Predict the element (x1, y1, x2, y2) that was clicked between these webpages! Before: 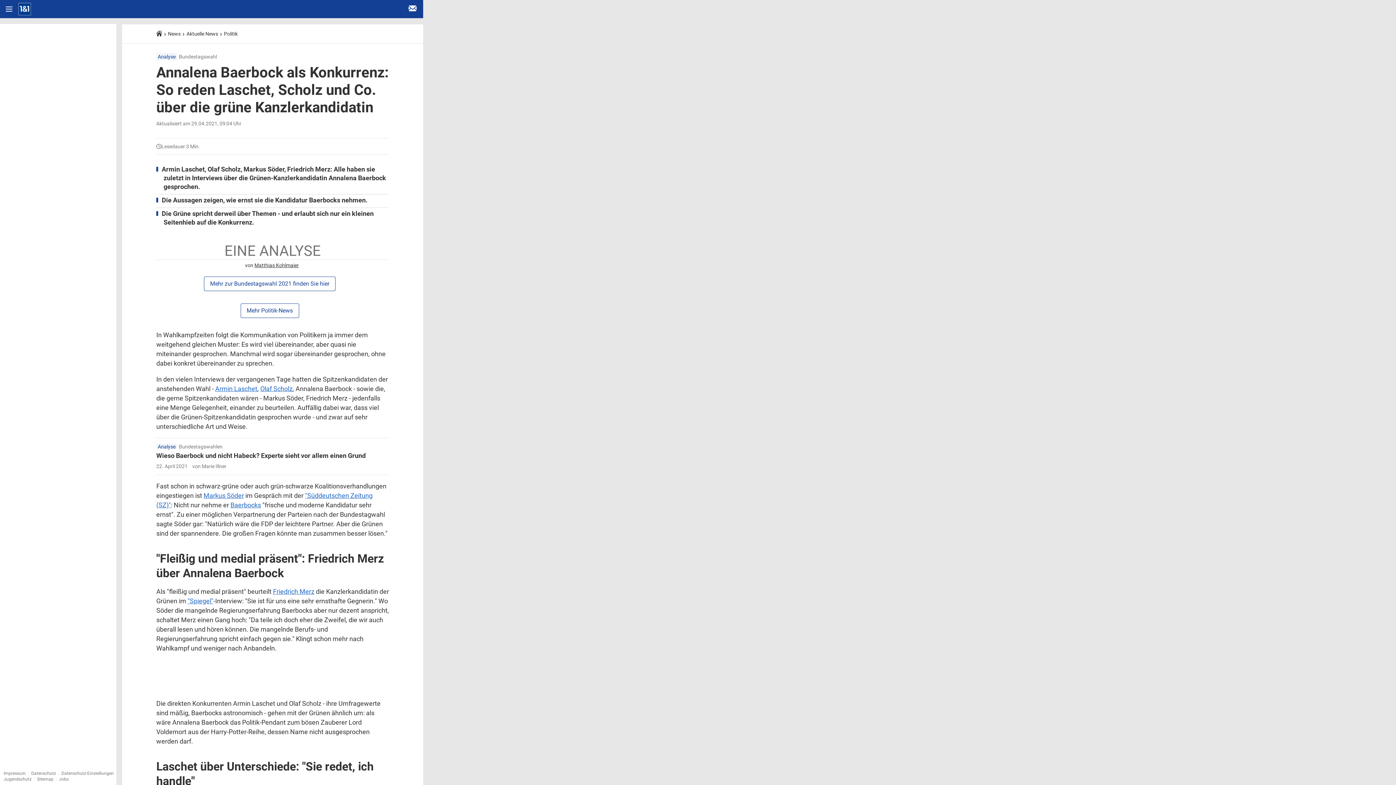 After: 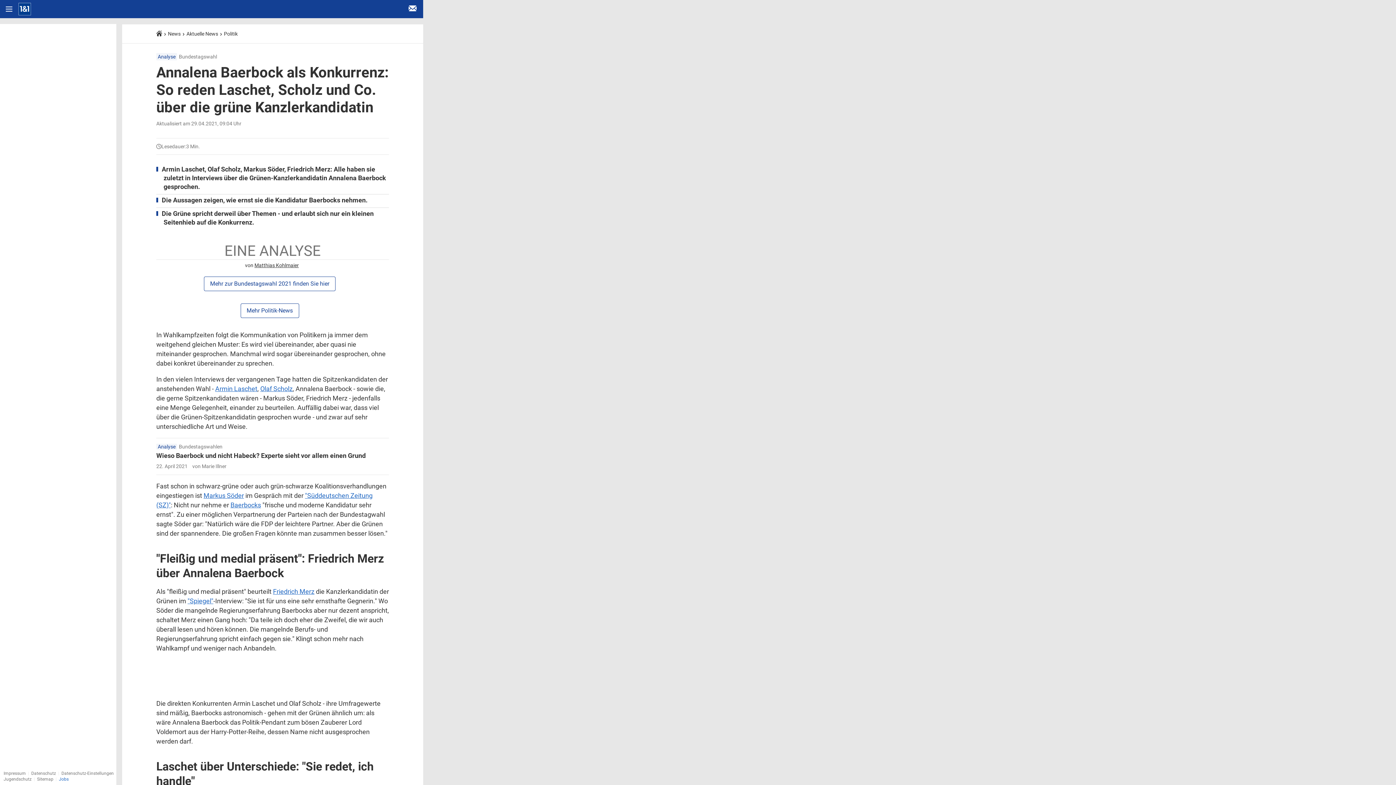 Action: bbox: (58, 777, 68, 782) label: Jobs